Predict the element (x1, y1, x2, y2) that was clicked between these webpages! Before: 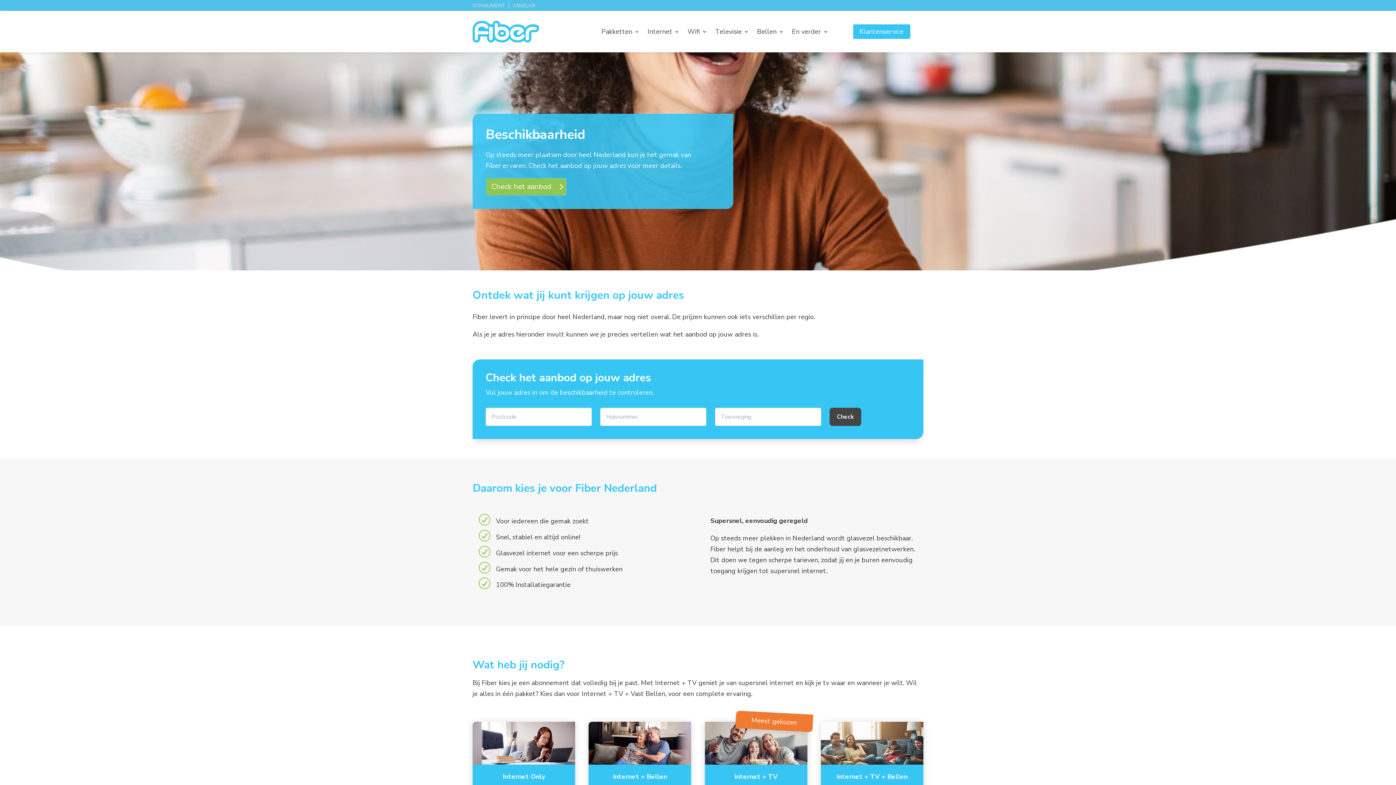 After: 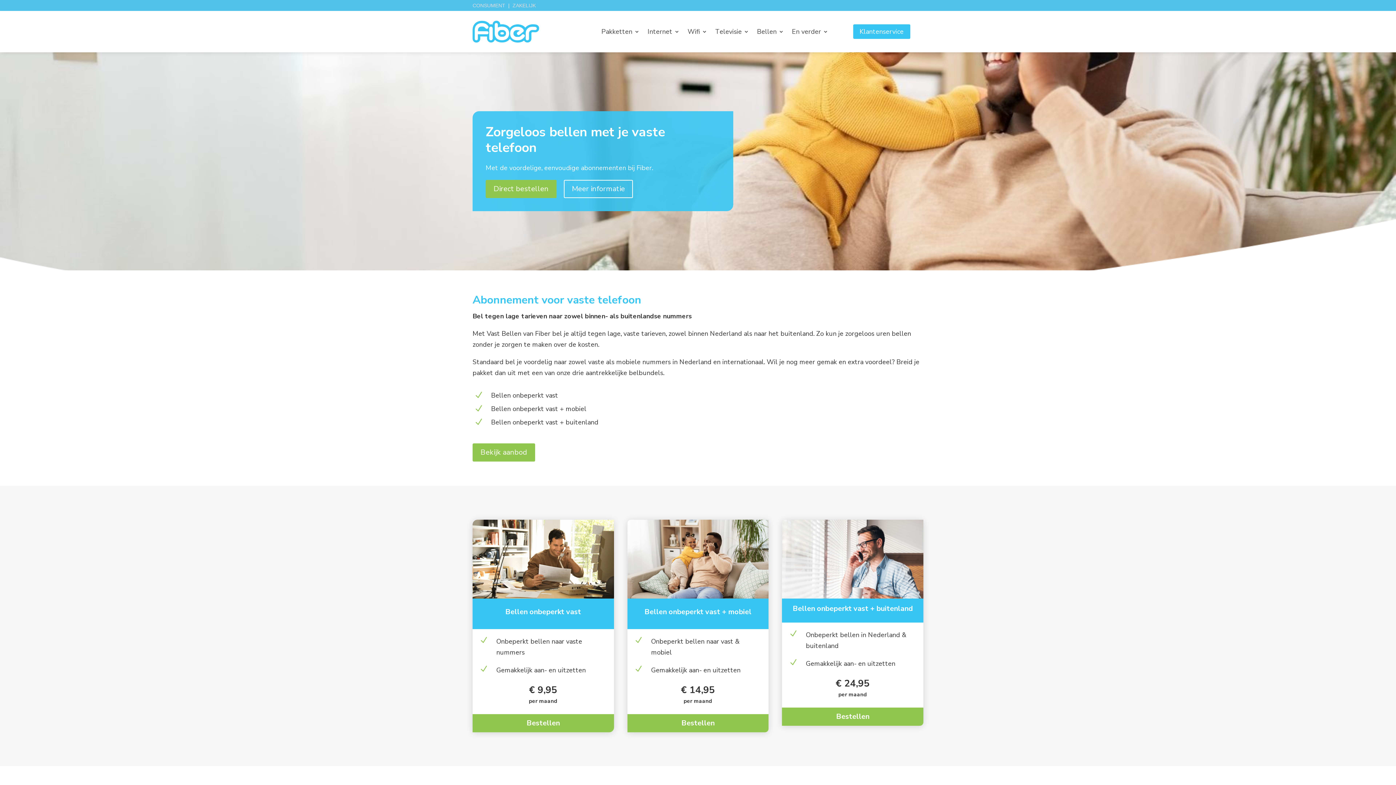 Action: label: Bellen bbox: (757, 29, 784, 37)